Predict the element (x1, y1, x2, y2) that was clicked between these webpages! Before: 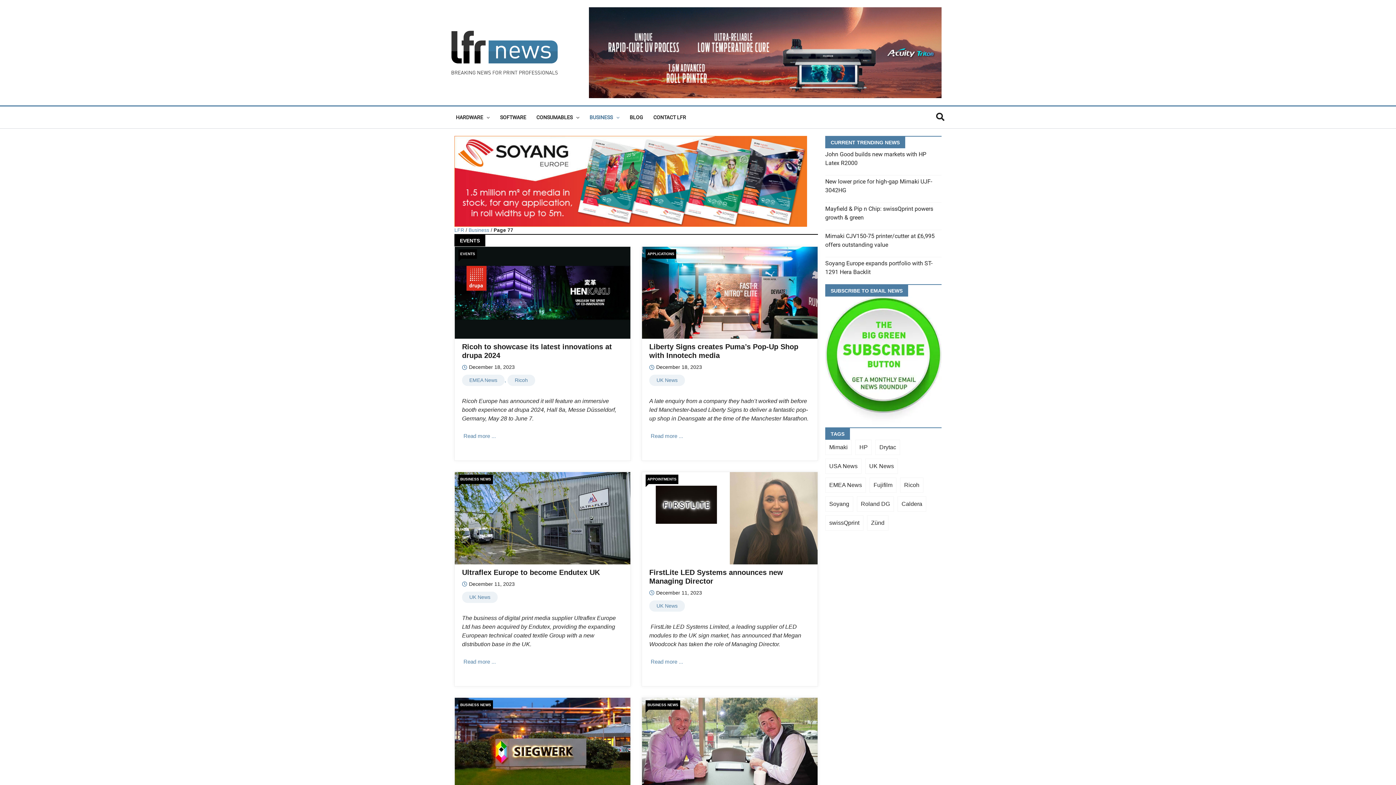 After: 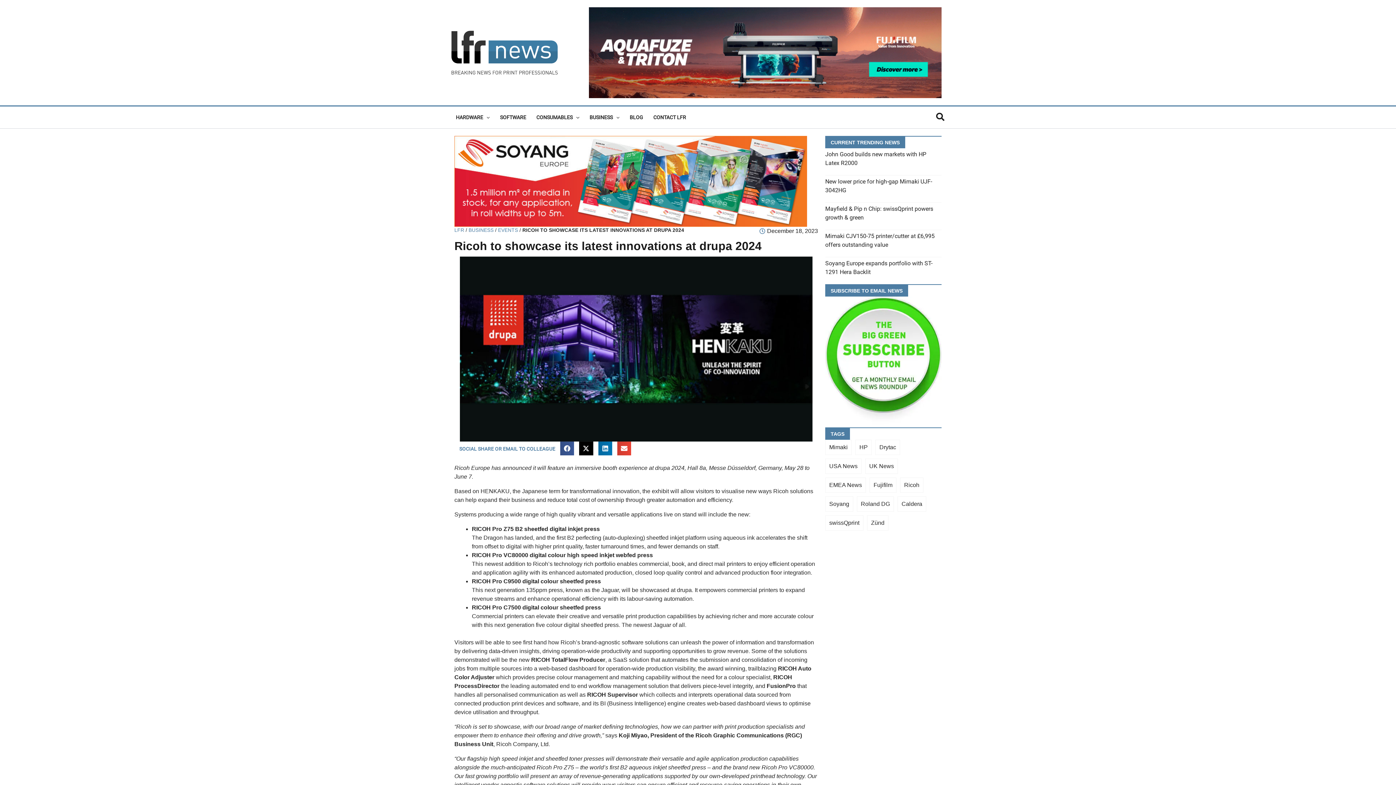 Action: bbox: (454, 246, 630, 339)